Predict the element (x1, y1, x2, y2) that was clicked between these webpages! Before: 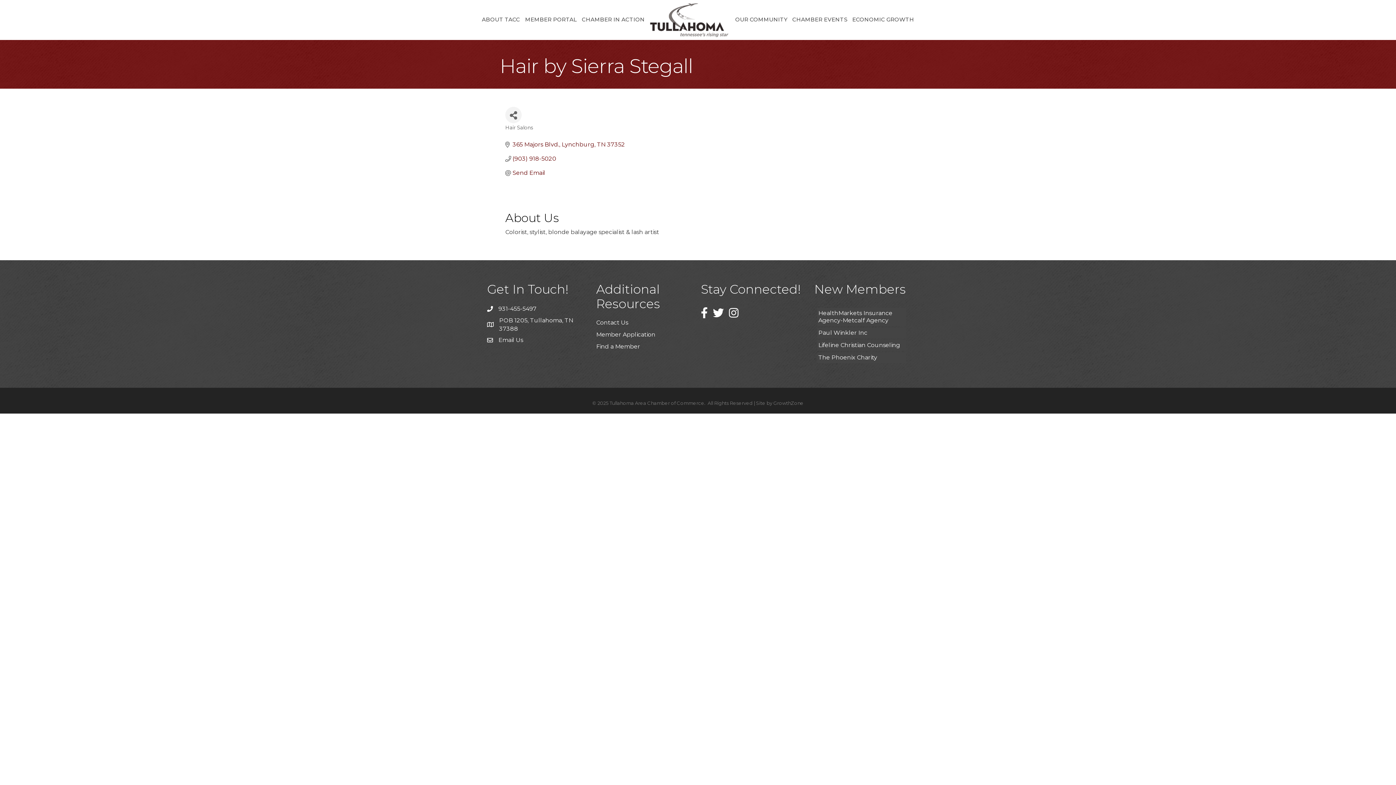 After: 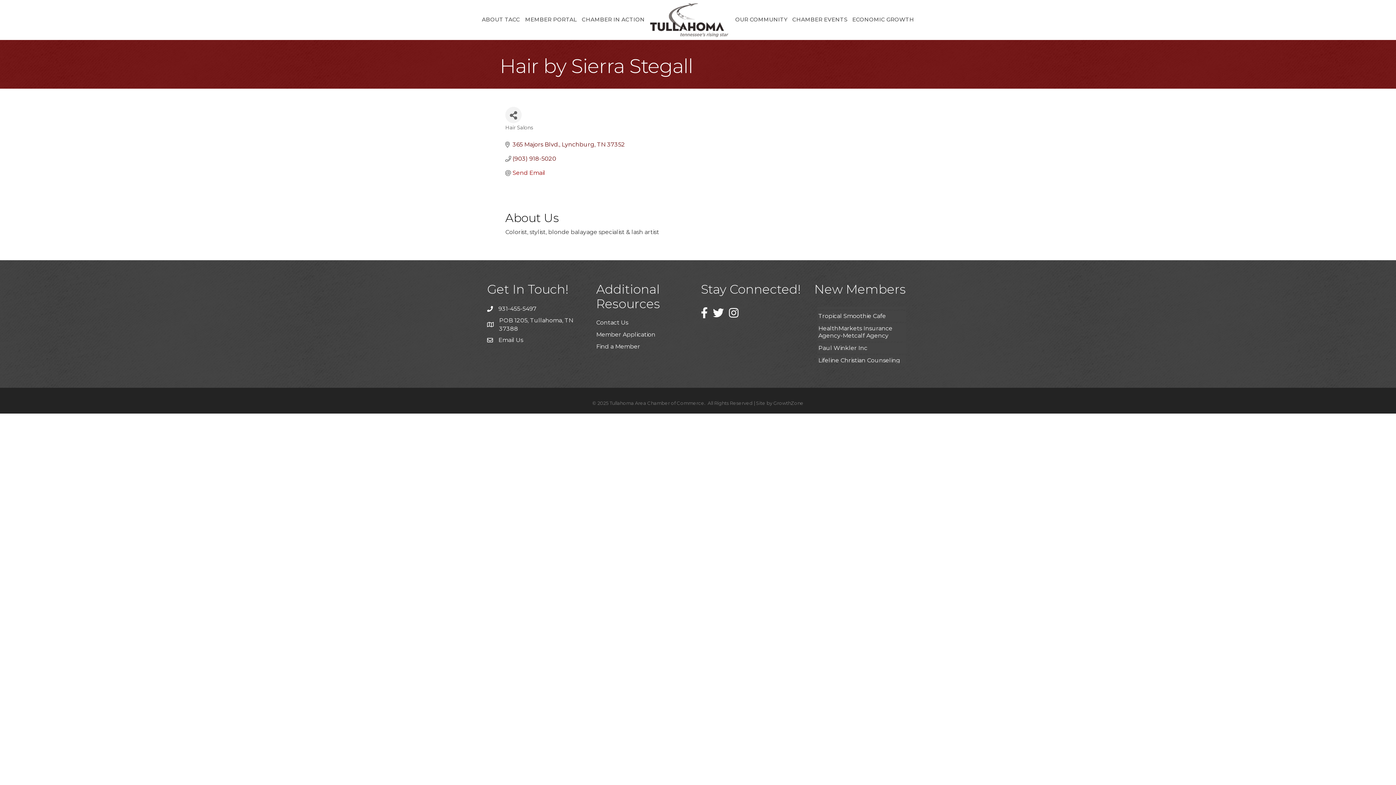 Action: bbox: (512, 169, 545, 176) label: Send Email